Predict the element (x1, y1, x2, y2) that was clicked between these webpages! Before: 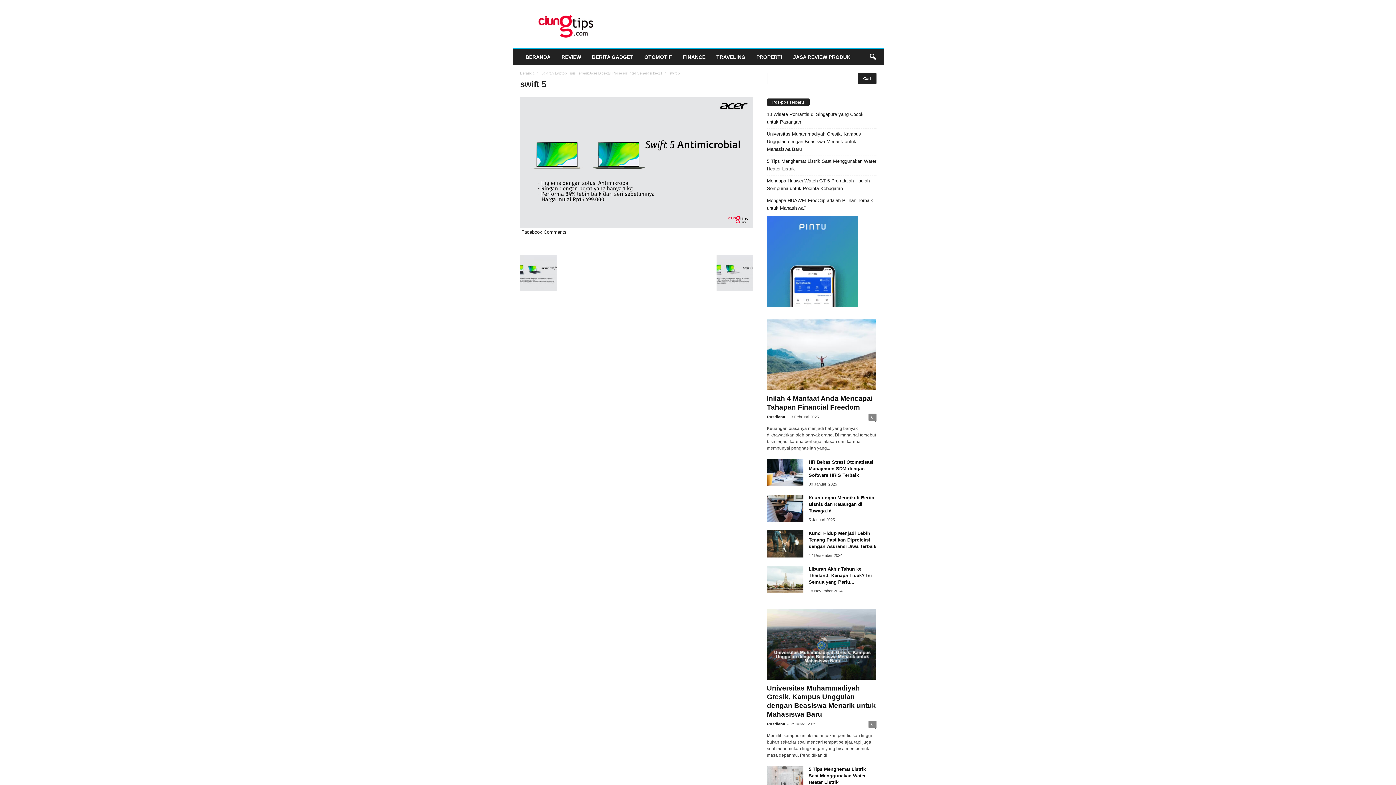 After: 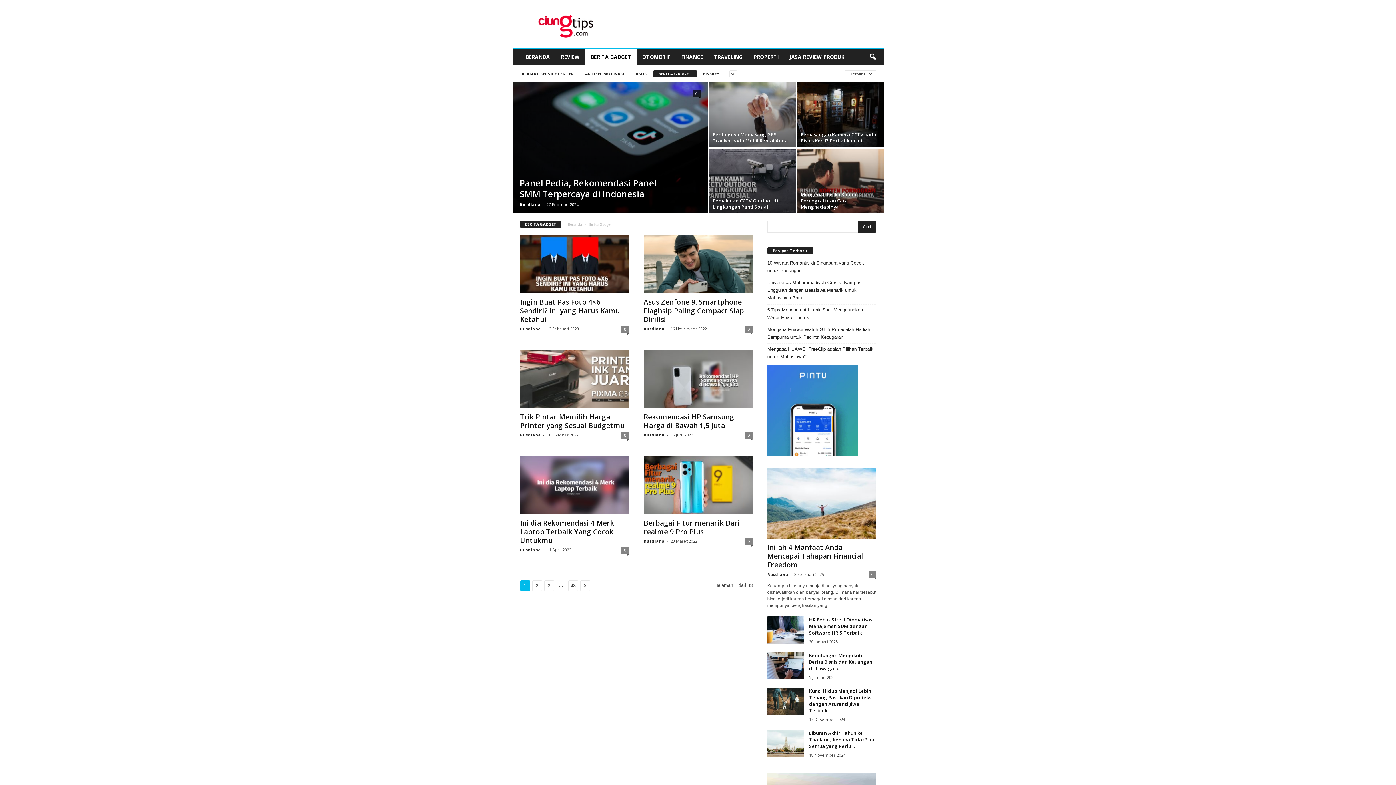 Action: label: BERITA GADGET bbox: (586, 49, 639, 65)